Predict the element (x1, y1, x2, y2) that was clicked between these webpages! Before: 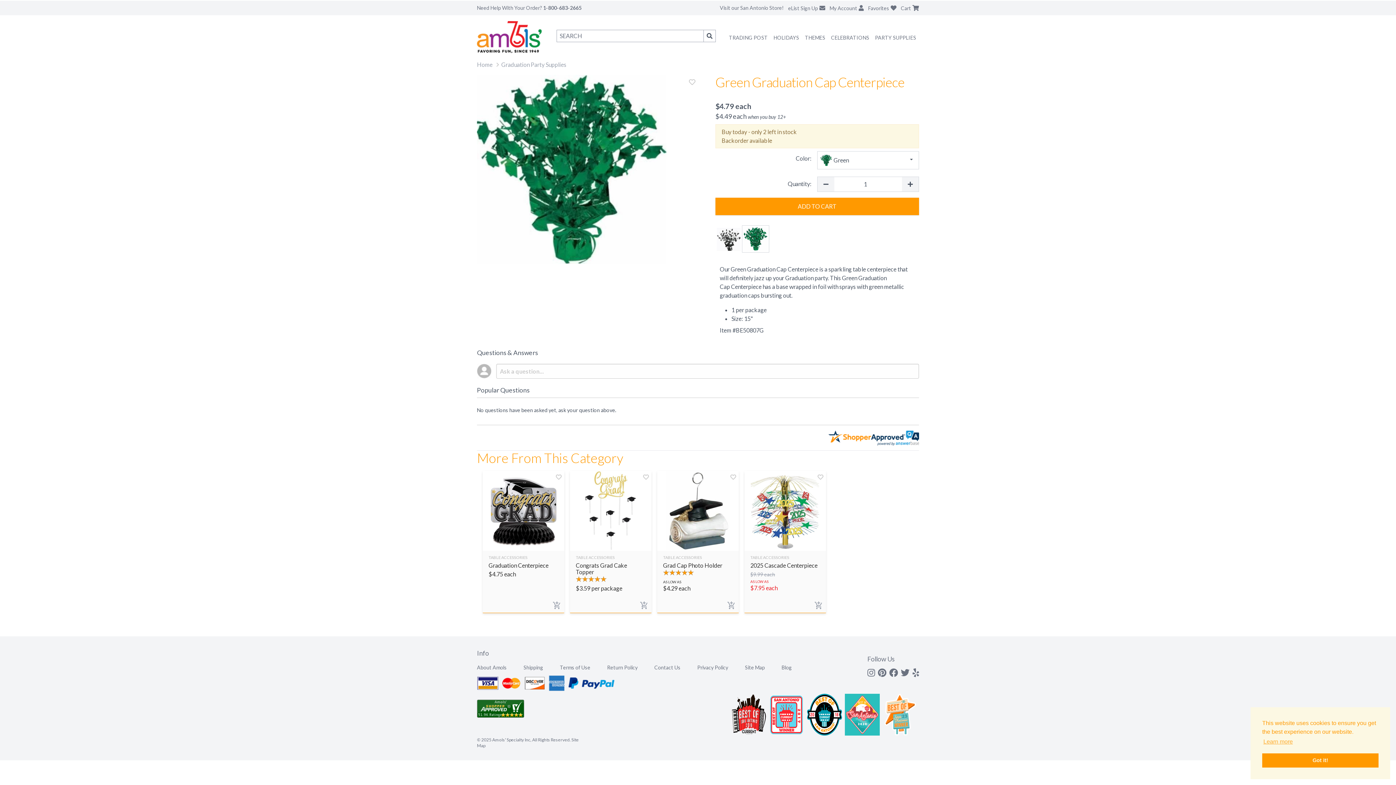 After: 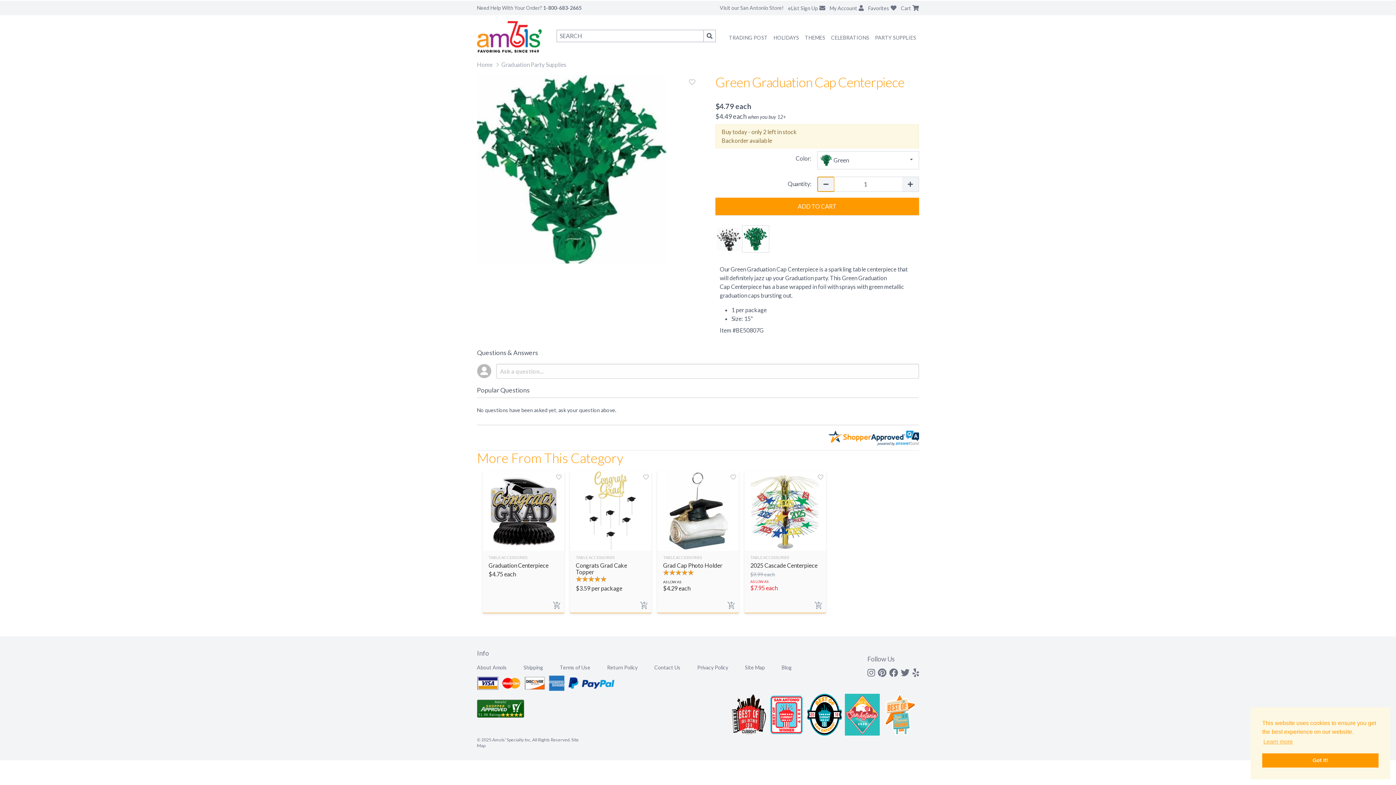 Action: bbox: (817, 177, 834, 191)